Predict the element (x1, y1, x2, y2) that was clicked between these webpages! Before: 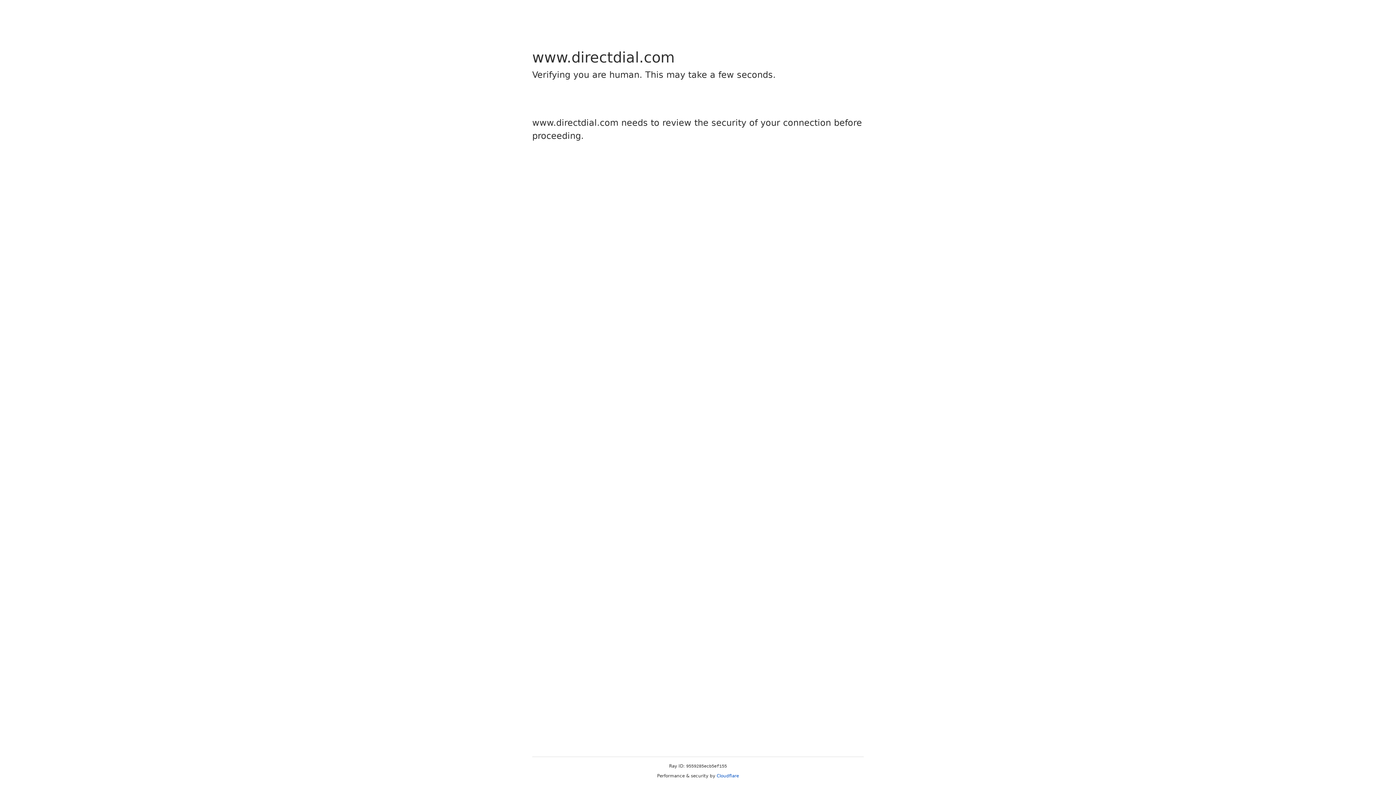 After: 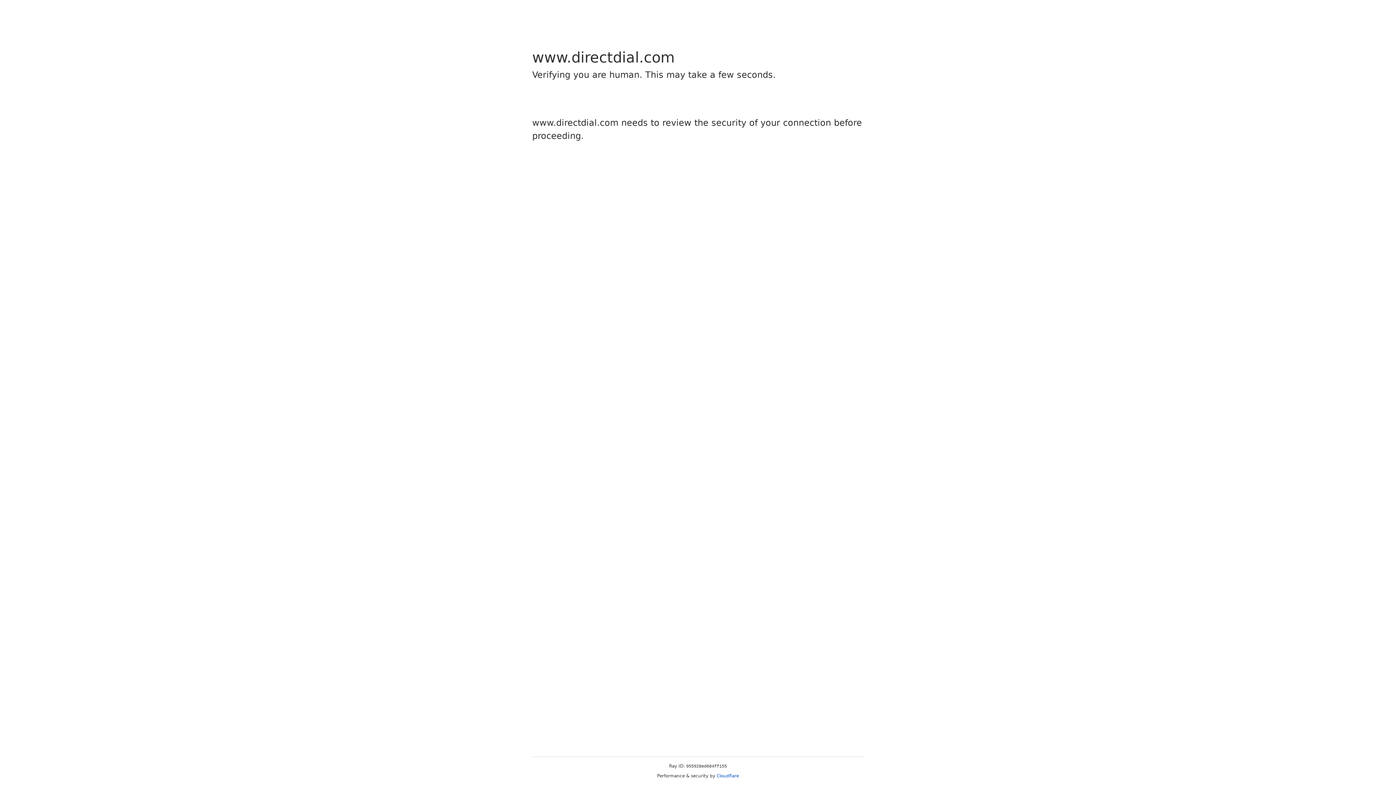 Action: label: Cloudflare bbox: (716, 773, 739, 778)